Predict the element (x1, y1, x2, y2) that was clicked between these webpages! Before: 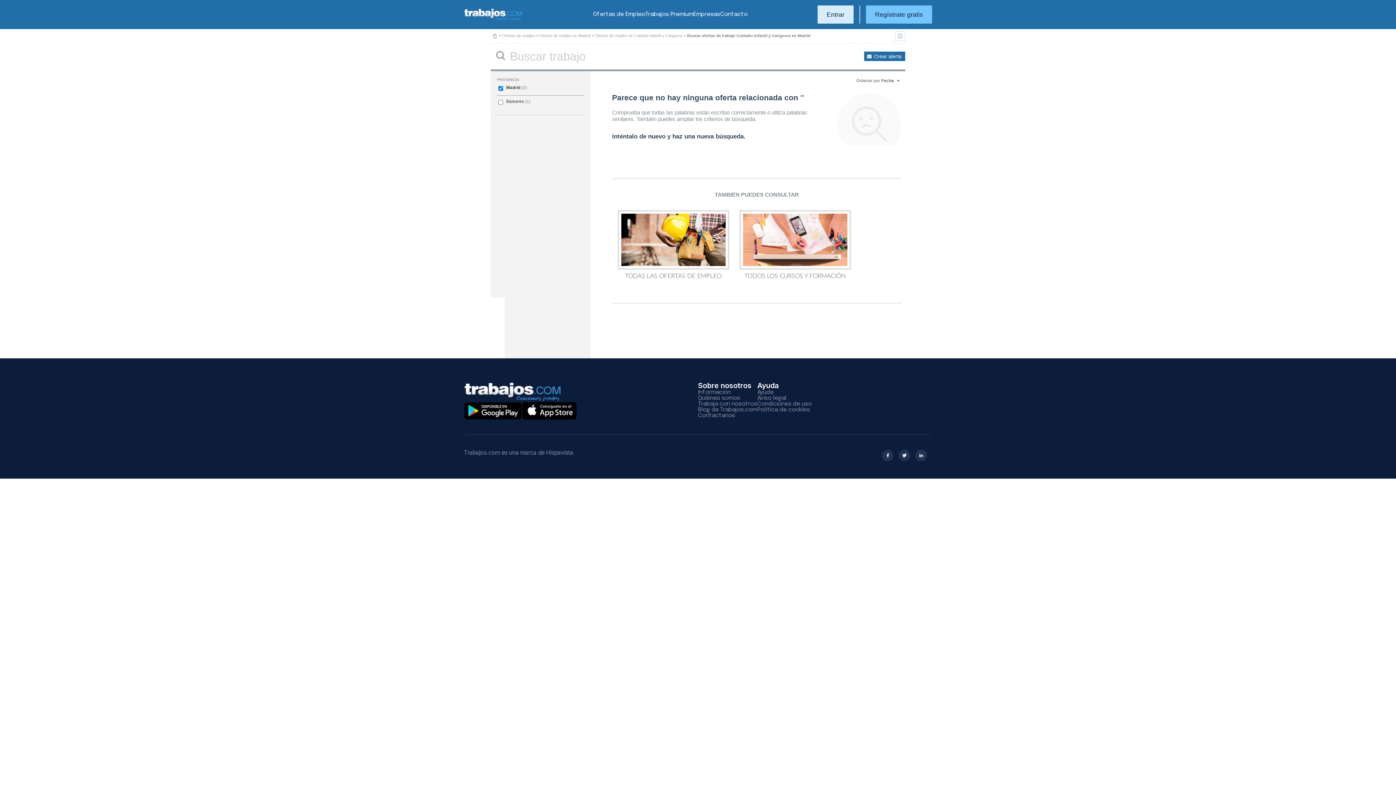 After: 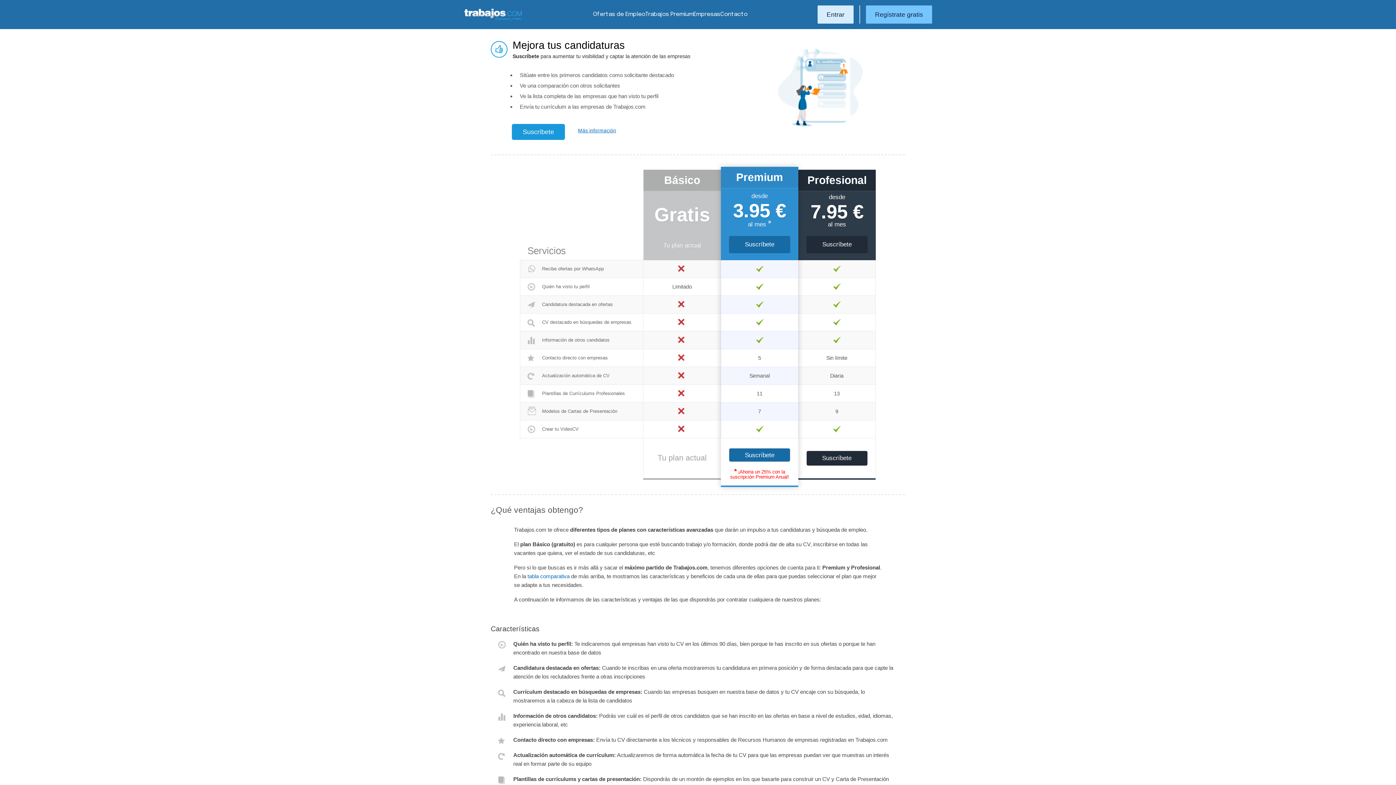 Action: label: Trabajos Premium bbox: (645, 11, 693, 17)